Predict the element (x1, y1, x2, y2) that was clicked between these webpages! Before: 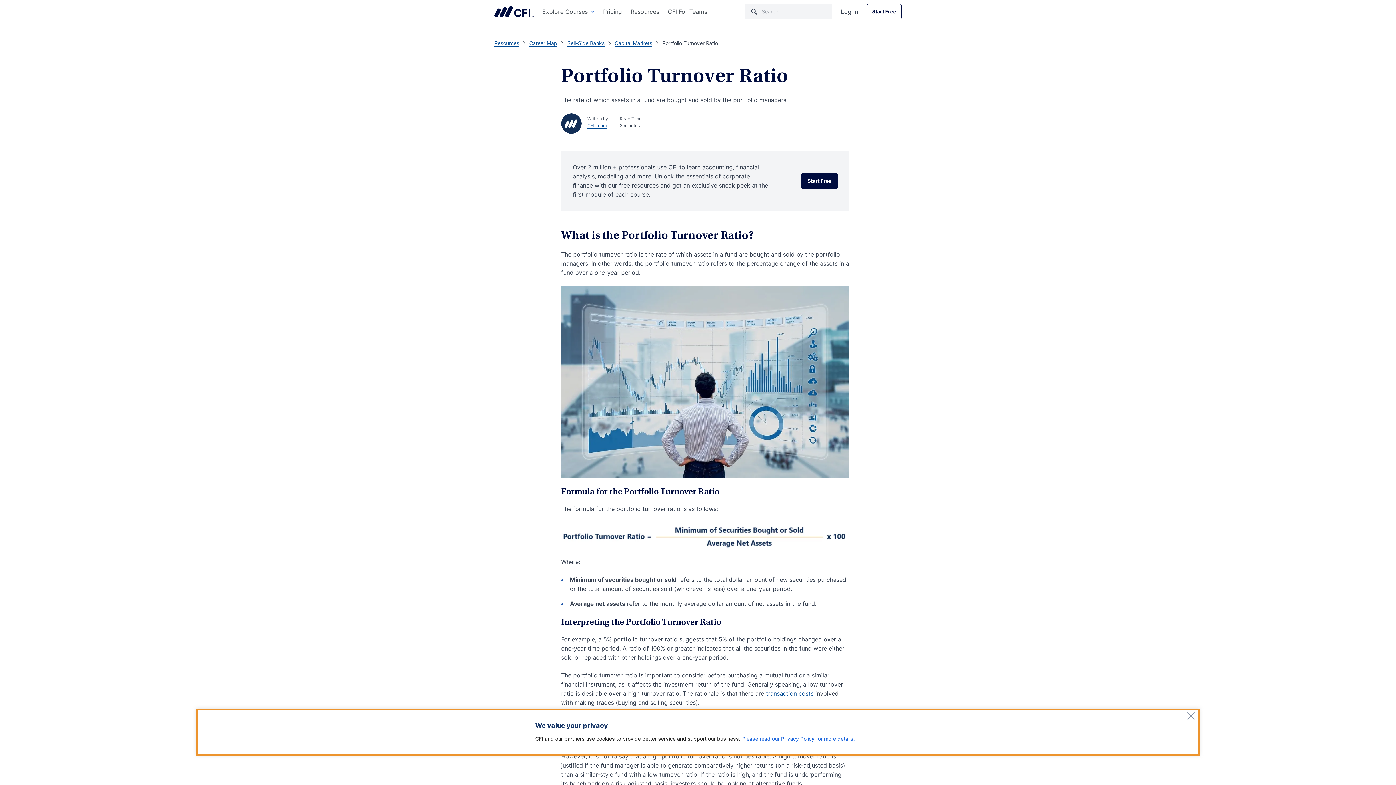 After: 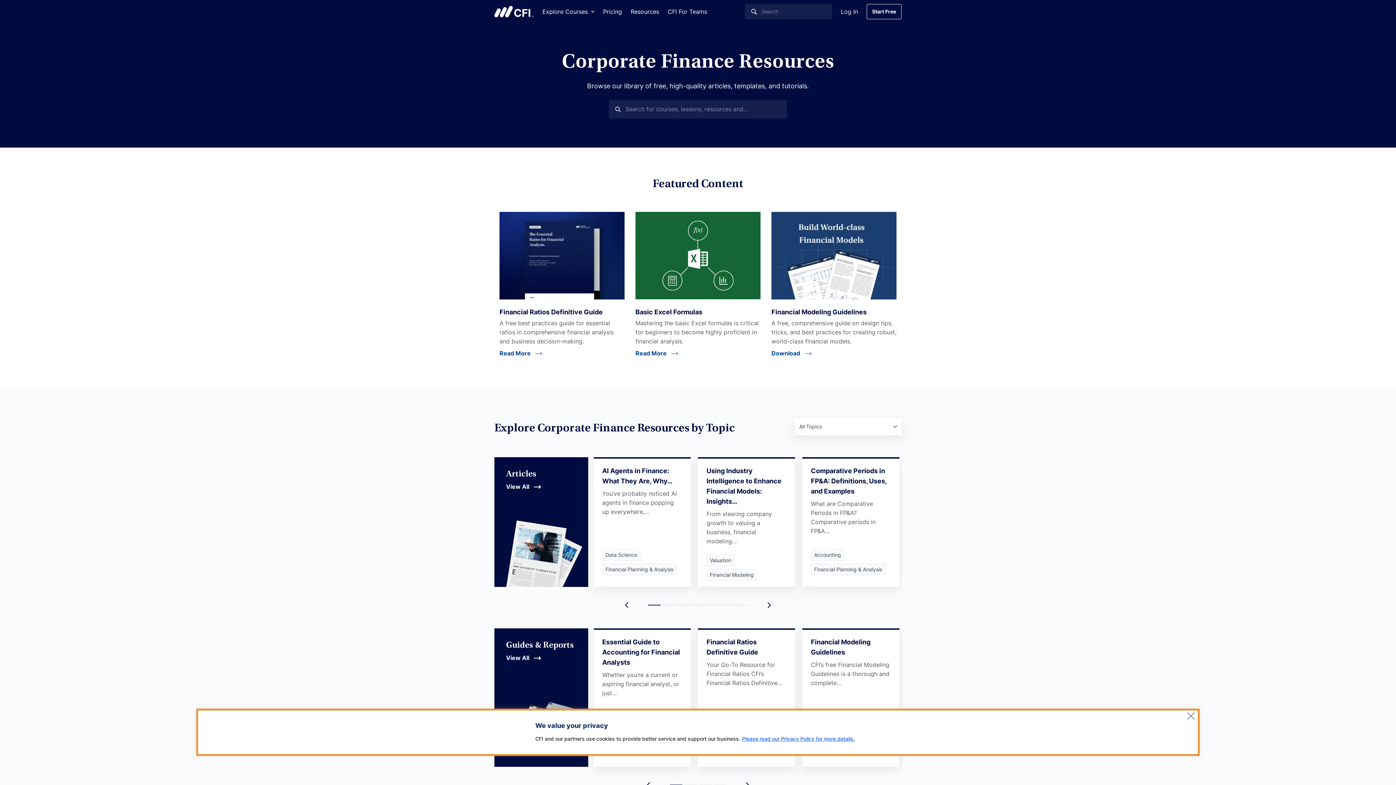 Action: label: Resources bbox: (494, 39, 519, 47)